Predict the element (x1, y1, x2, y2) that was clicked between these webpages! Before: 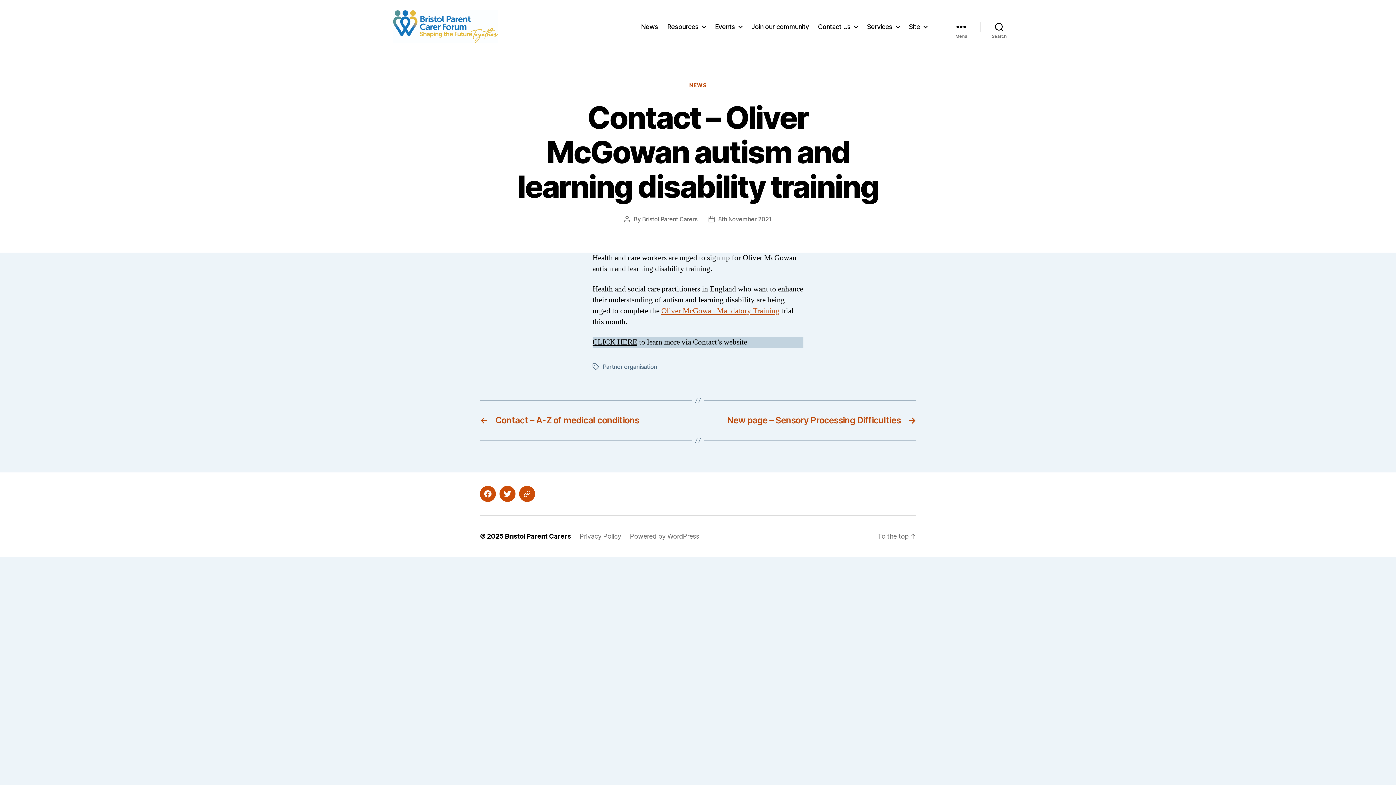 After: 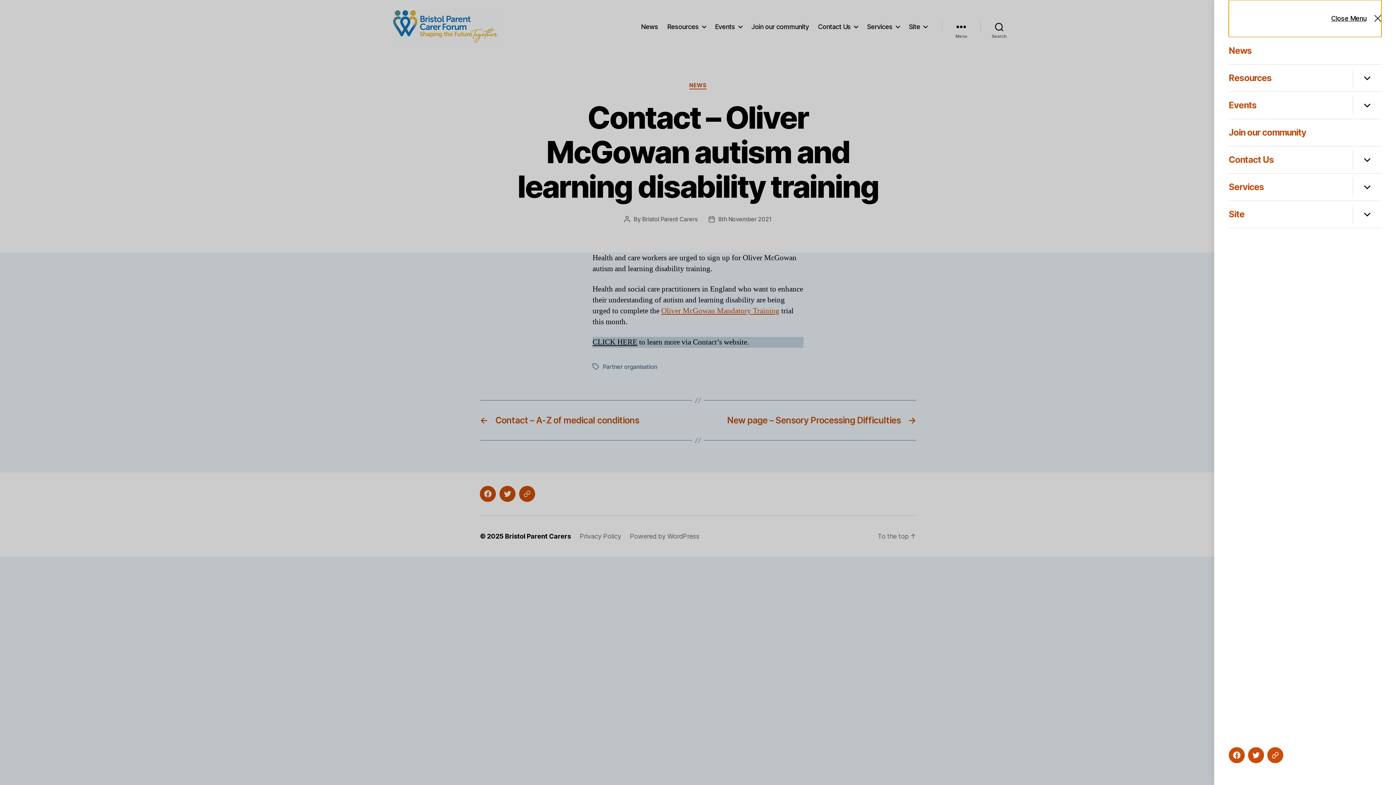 Action: label: Menu bbox: (942, 18, 980, 34)